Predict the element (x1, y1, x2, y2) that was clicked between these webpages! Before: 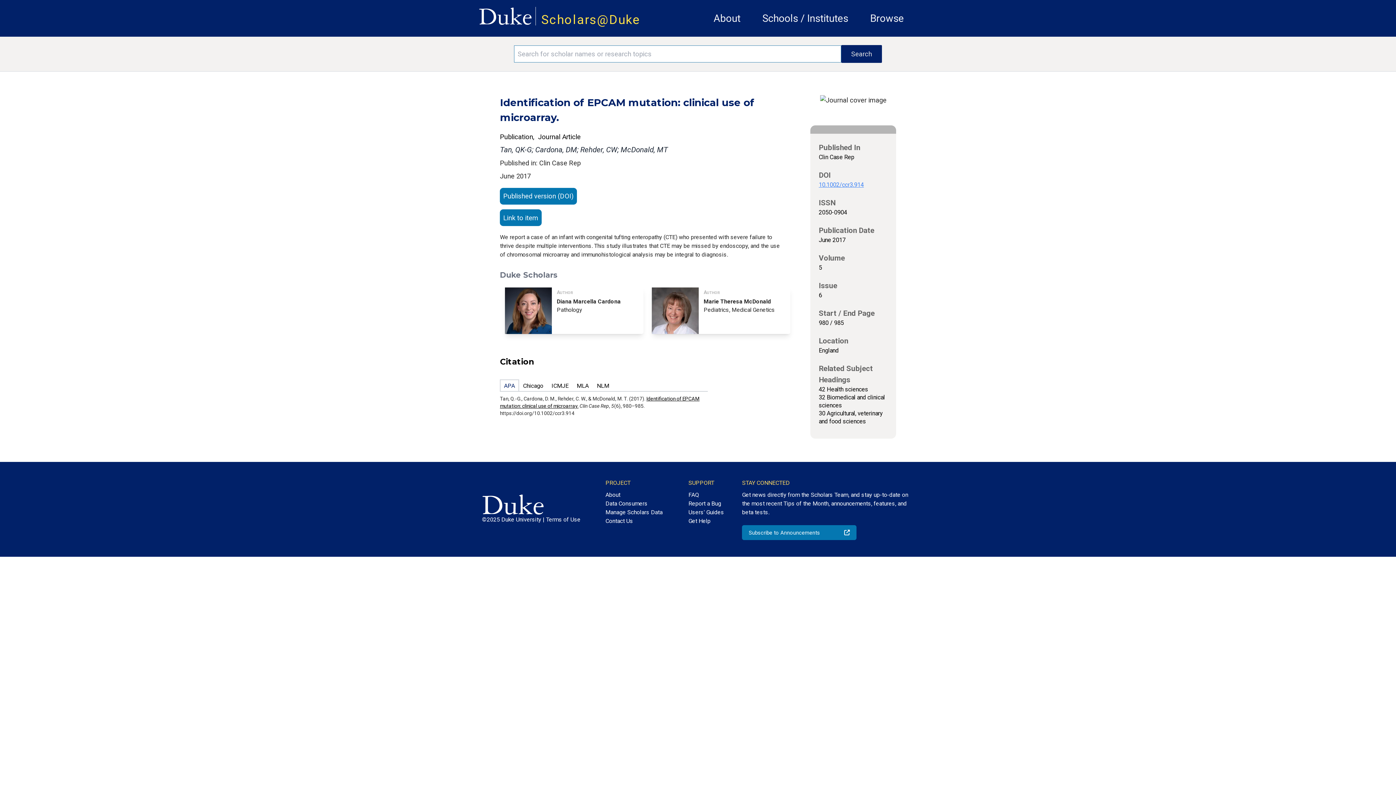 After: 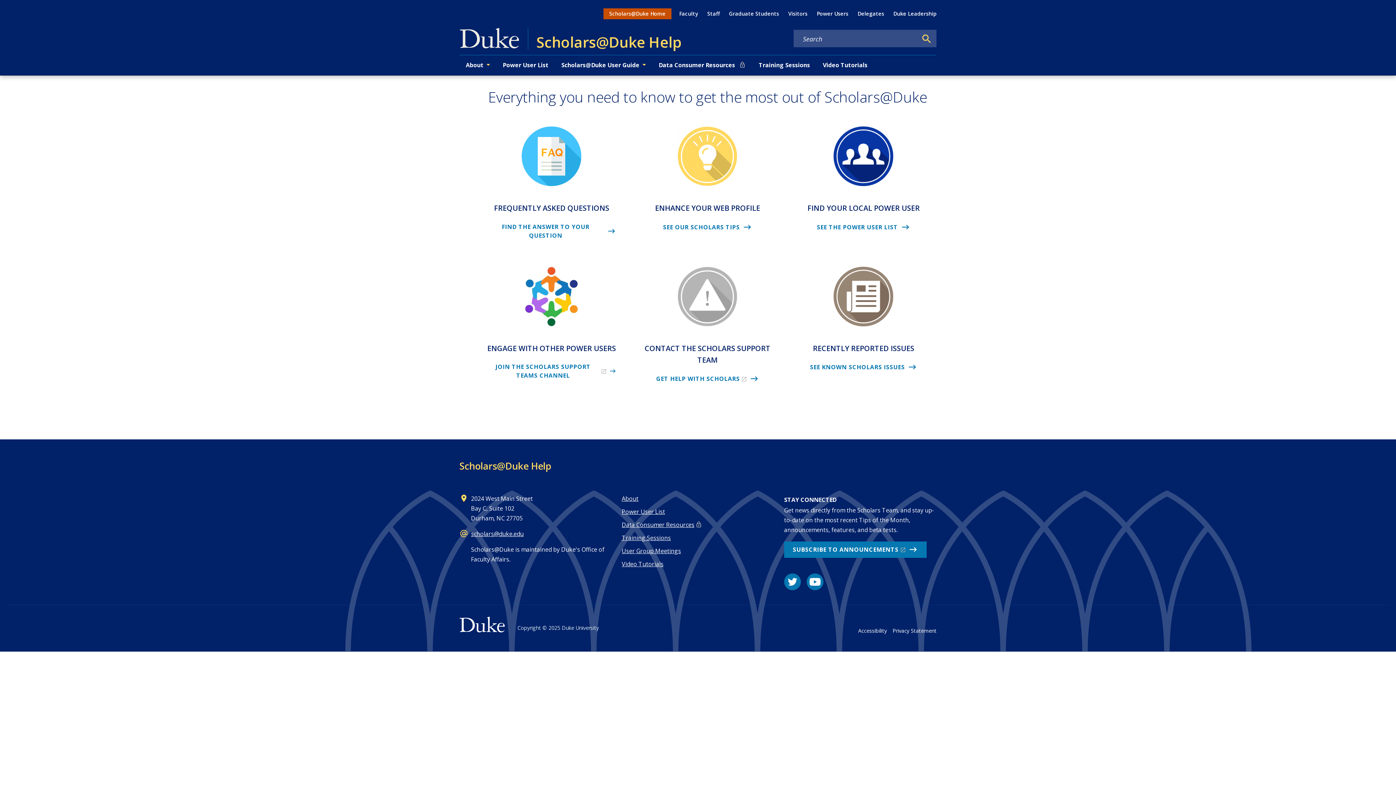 Action: bbox: (688, 517, 724, 525) label: Get Help